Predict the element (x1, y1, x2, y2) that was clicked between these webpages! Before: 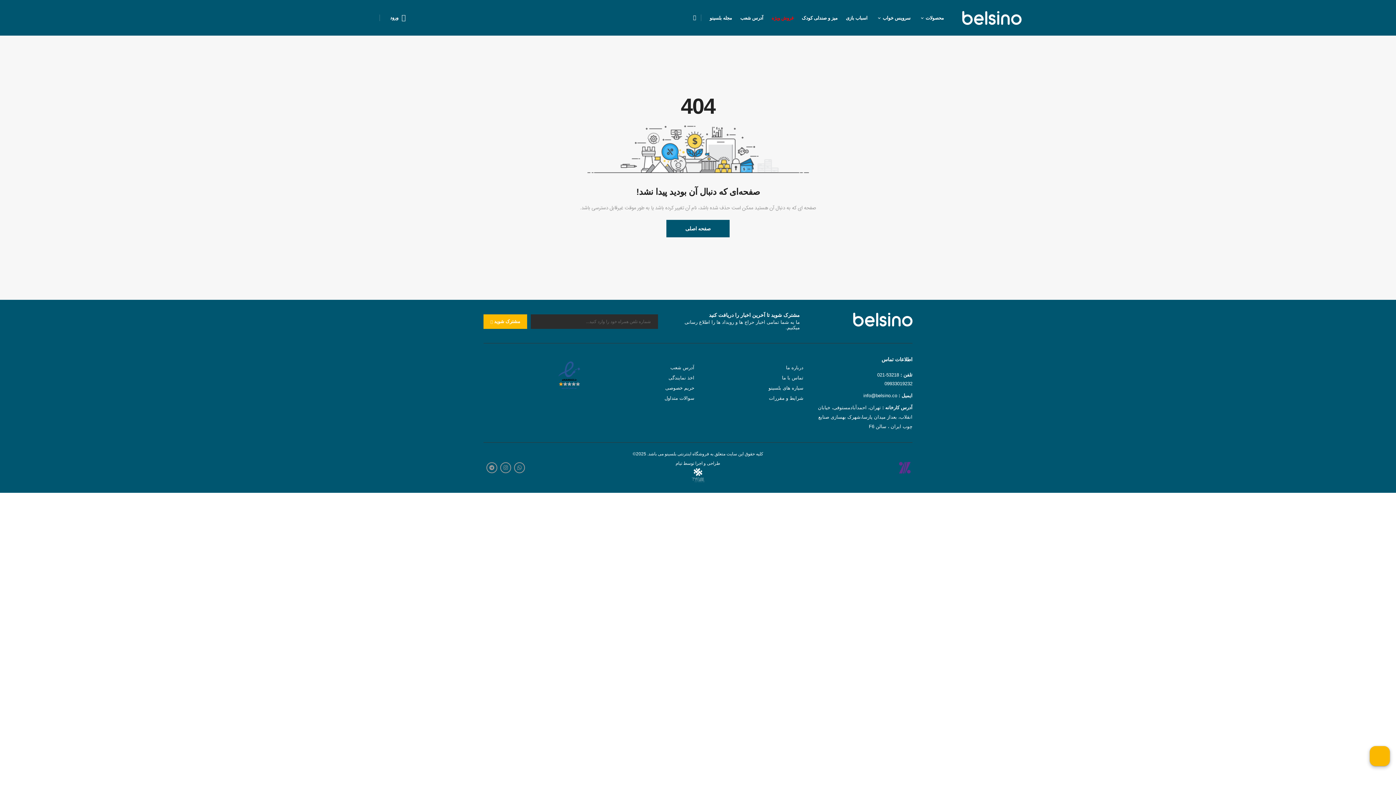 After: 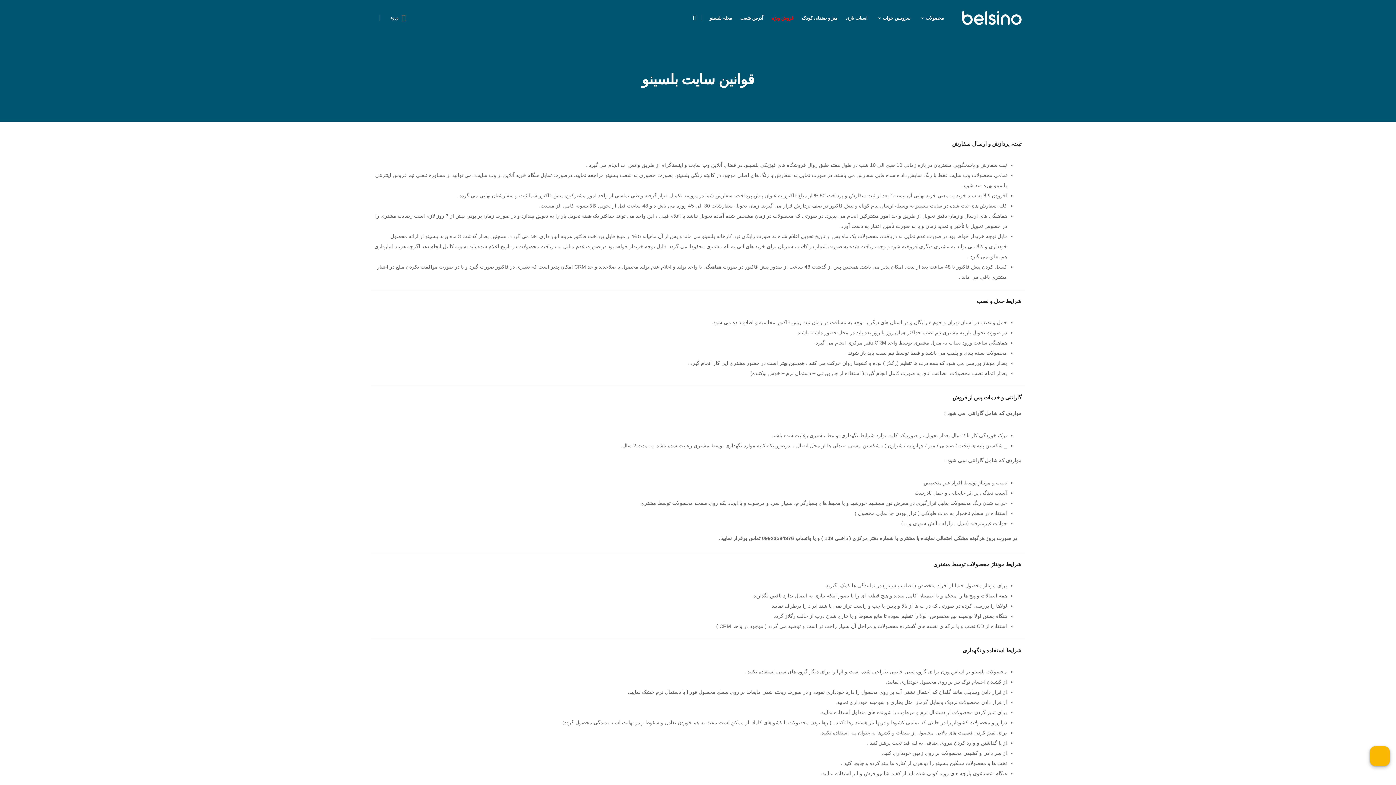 Action: label: شرایط و مقررات bbox: (769, 395, 803, 401)